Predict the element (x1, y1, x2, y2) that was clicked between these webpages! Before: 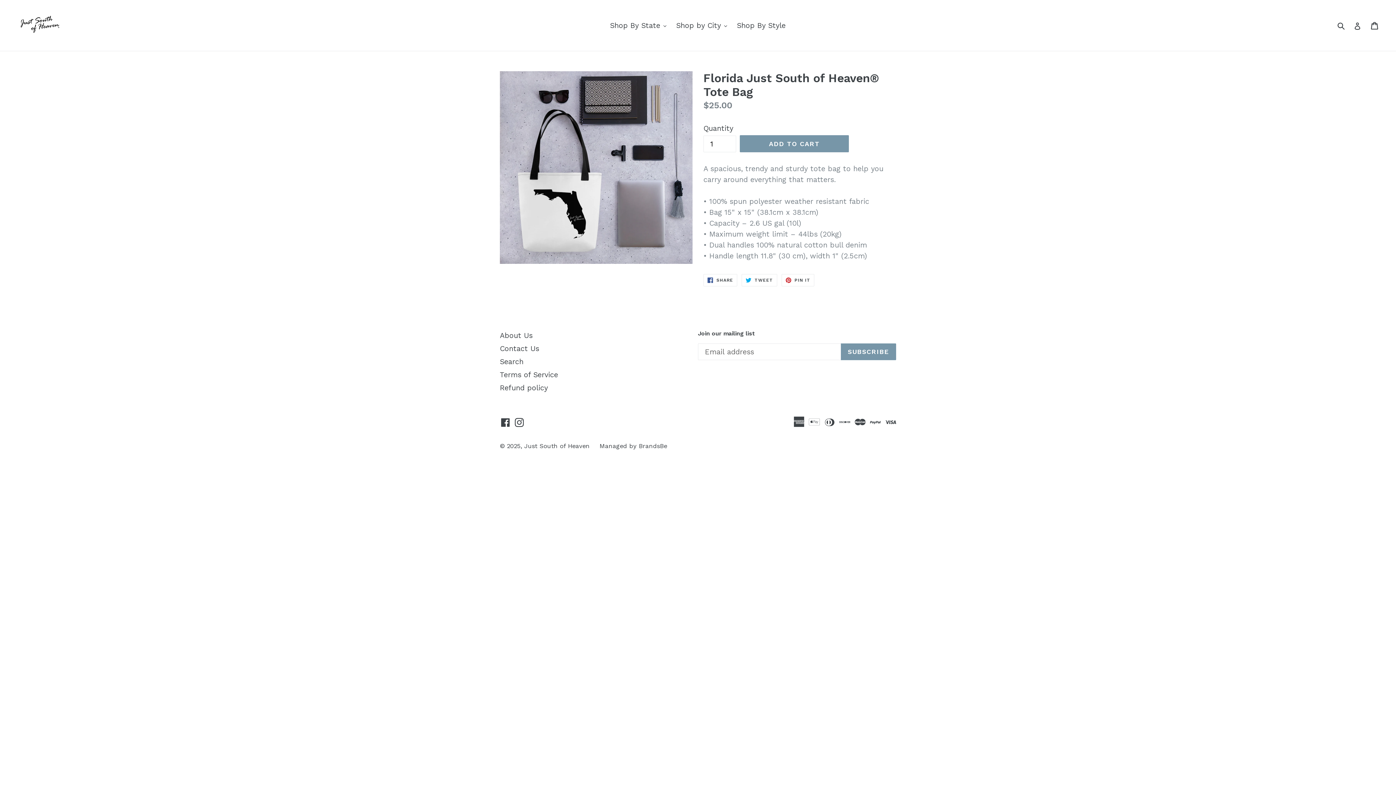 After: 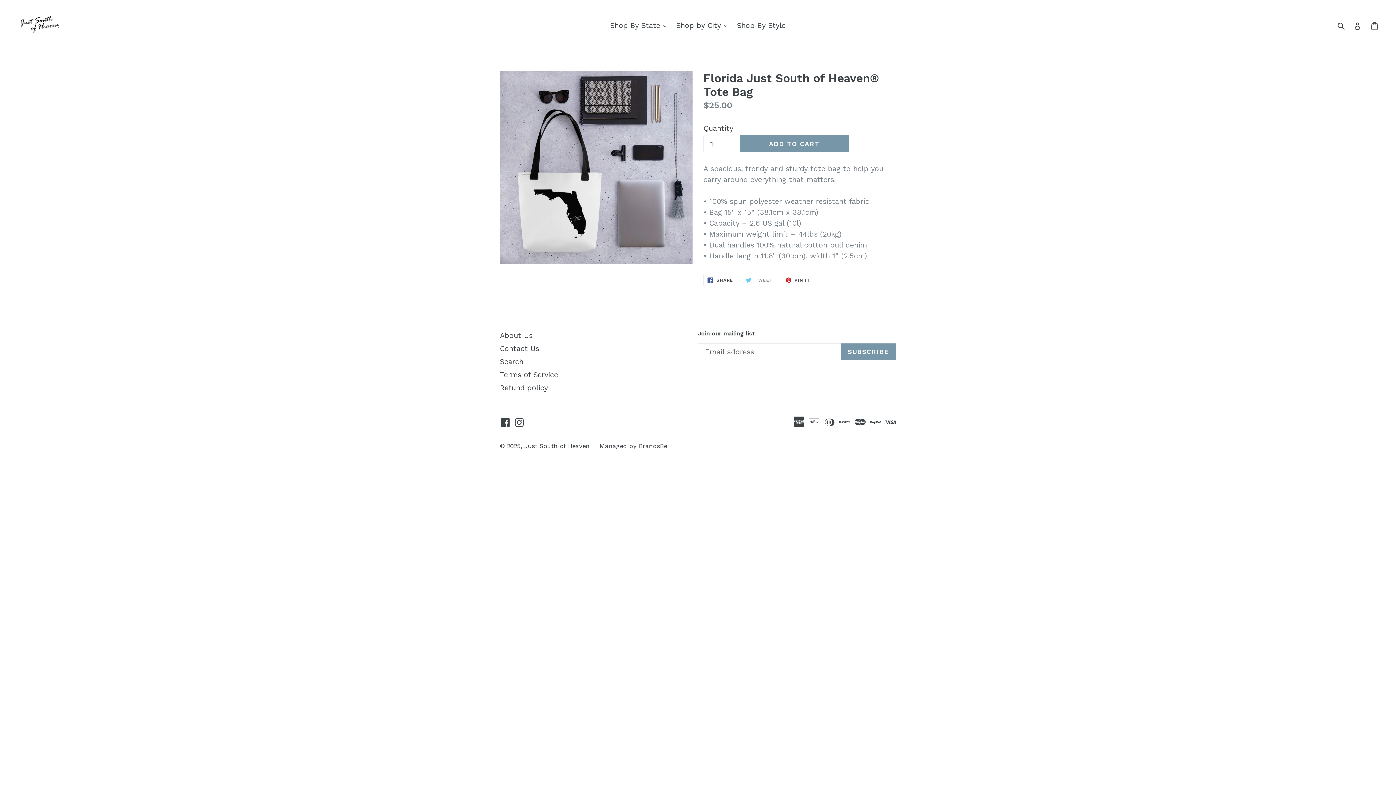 Action: bbox: (741, 274, 777, 286) label:  TWEET
TWEET ON TWITTER